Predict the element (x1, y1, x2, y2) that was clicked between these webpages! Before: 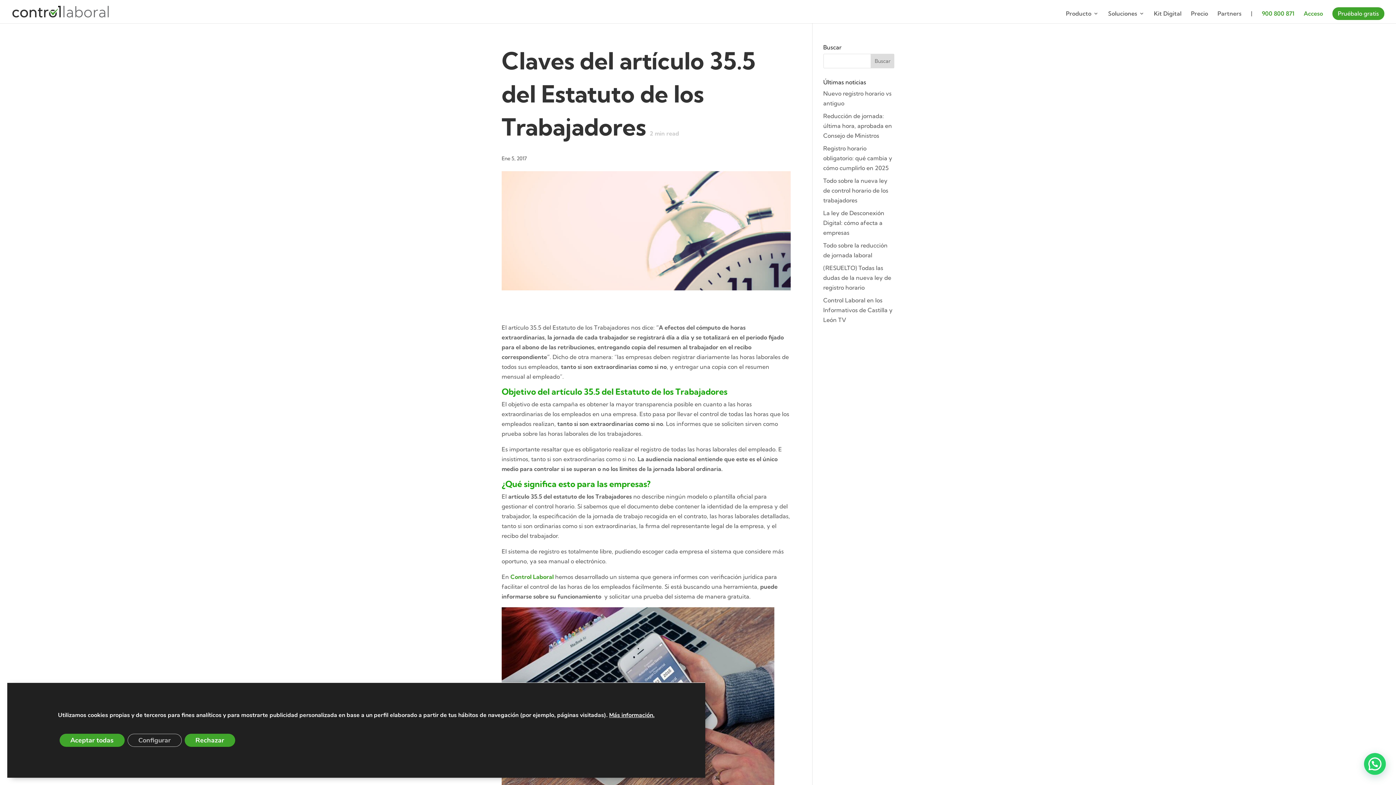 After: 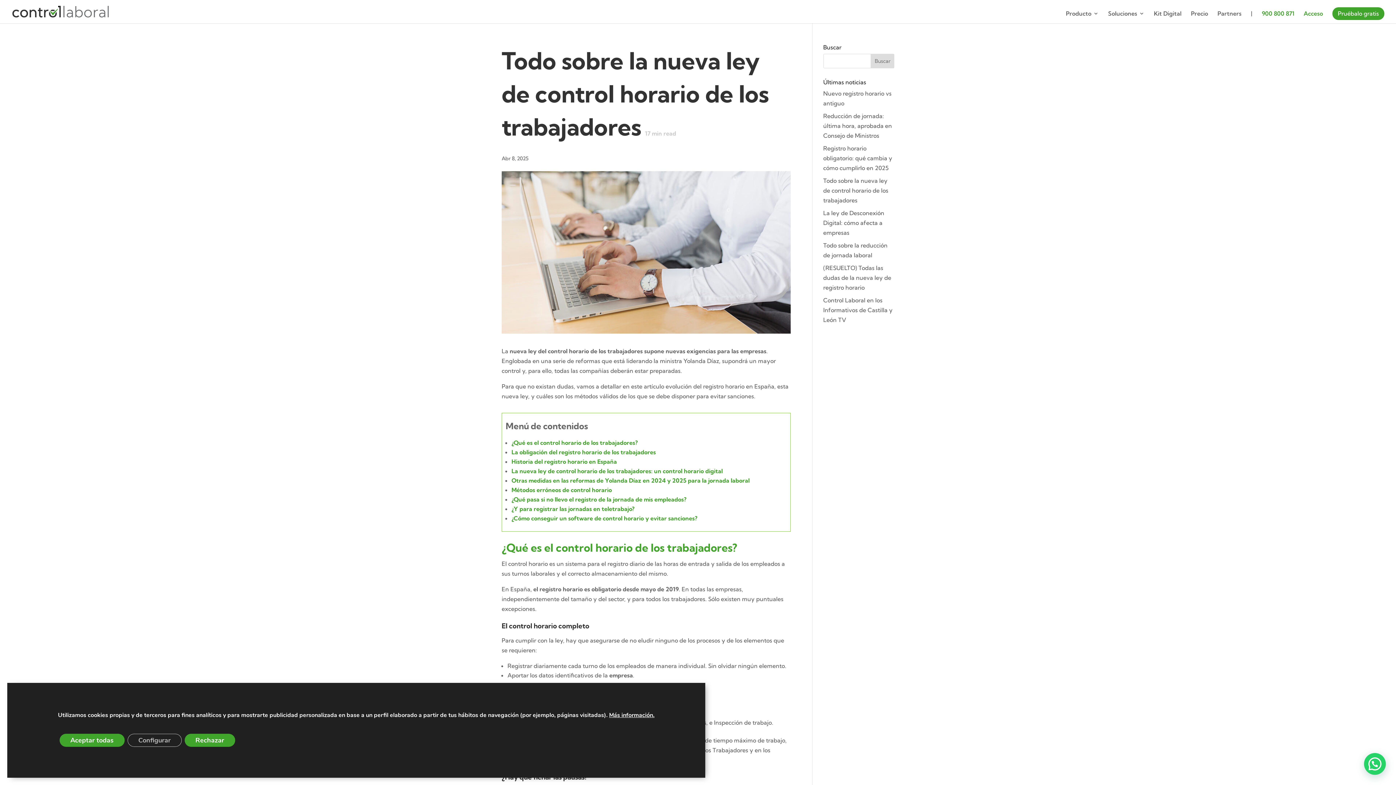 Action: label: Todo sobre la nueva ley de control horario de los trabajadores bbox: (823, 177, 888, 204)